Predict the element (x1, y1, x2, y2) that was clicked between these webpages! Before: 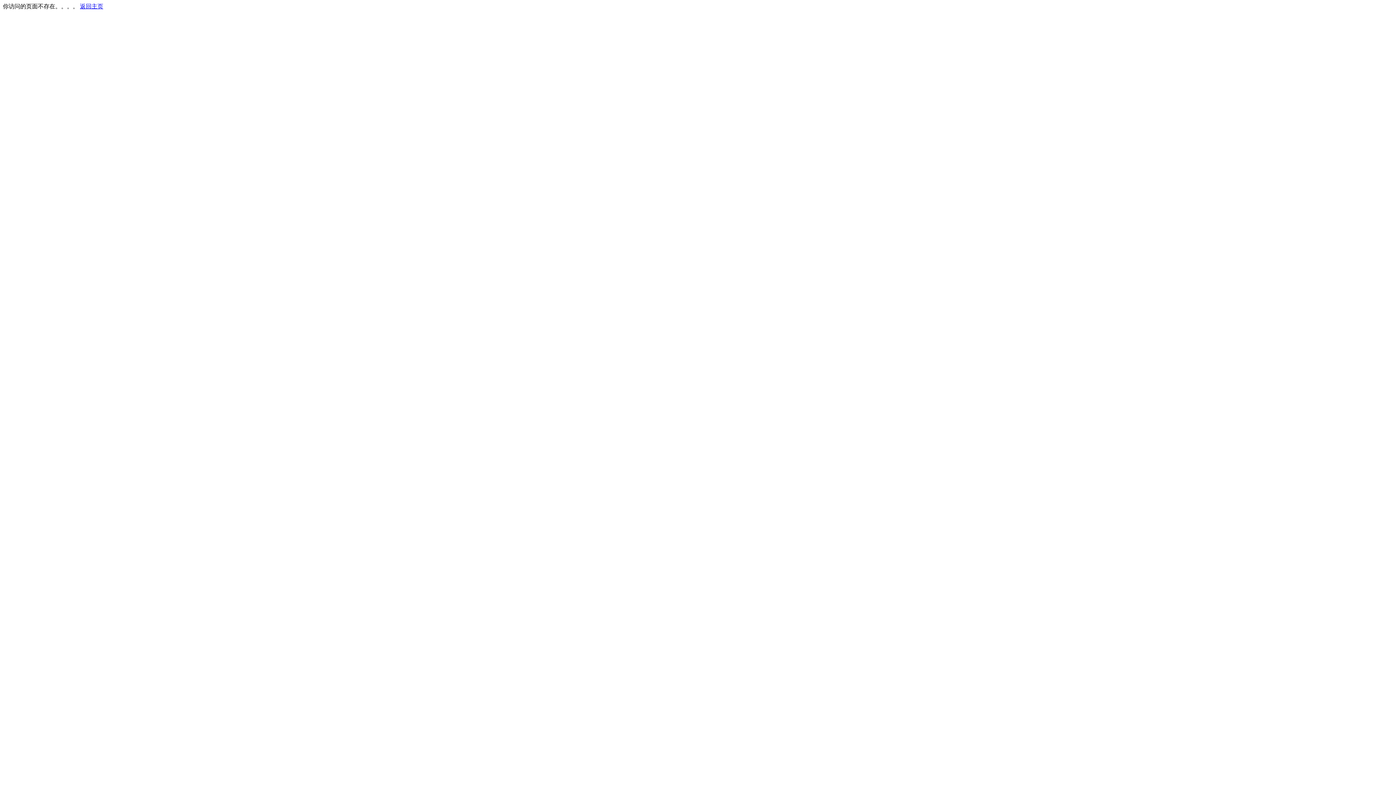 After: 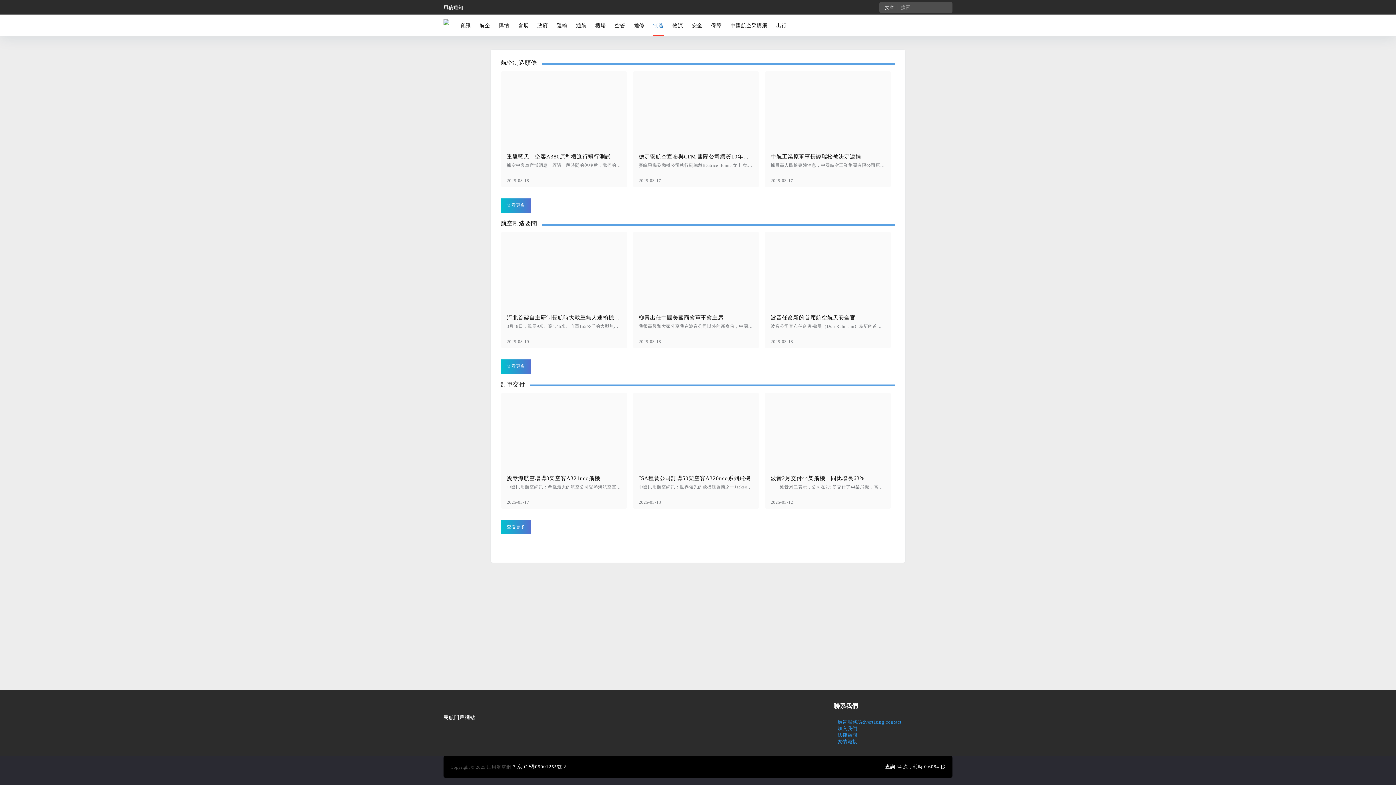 Action: label: 返回主页 bbox: (80, 3, 103, 9)